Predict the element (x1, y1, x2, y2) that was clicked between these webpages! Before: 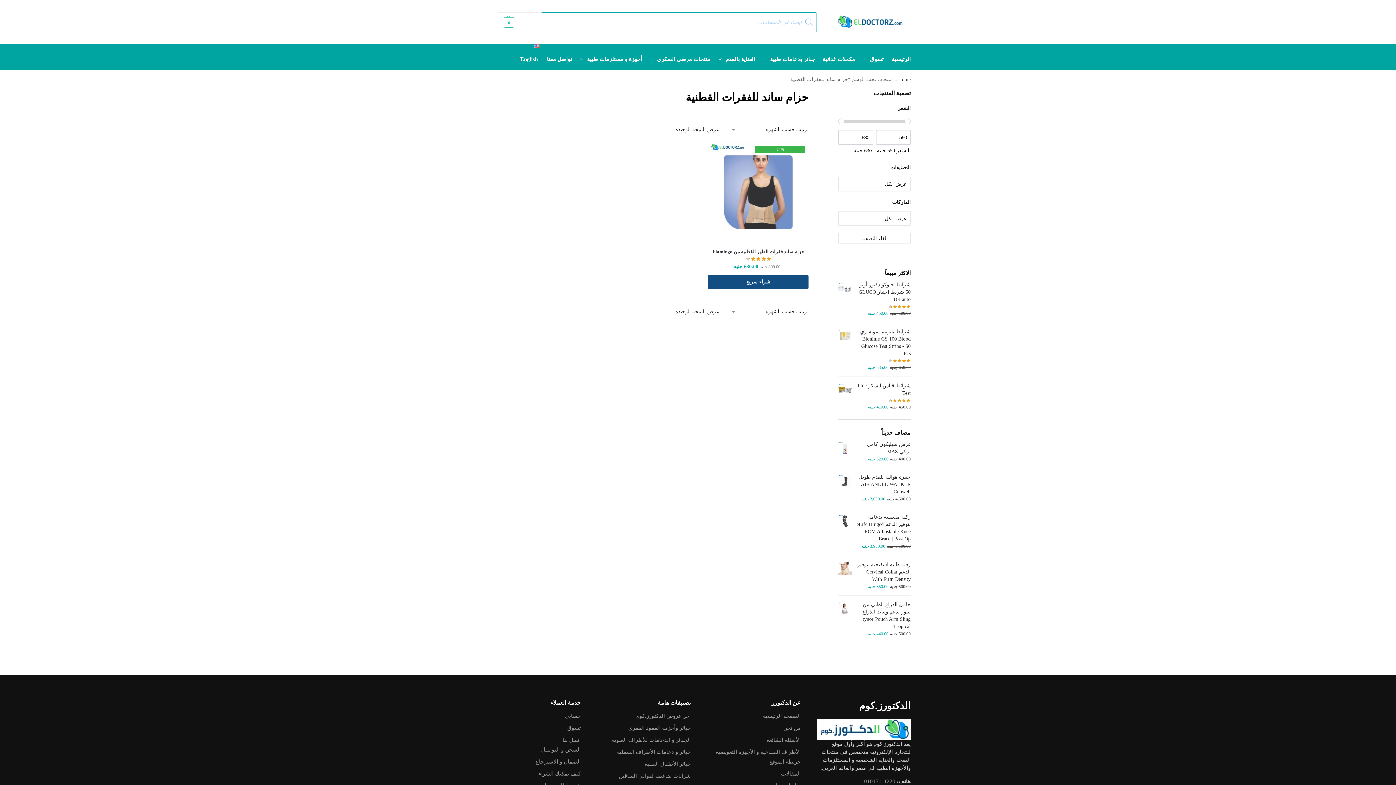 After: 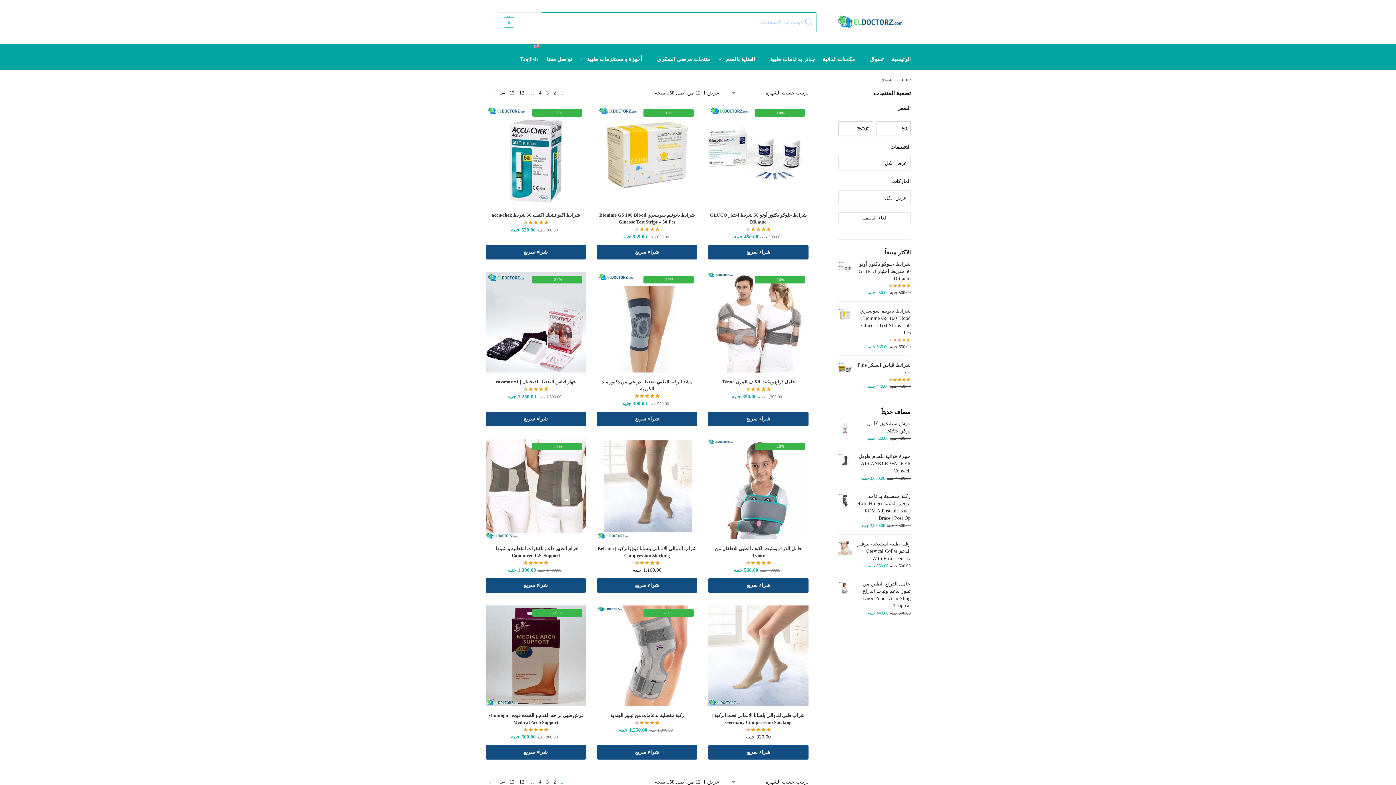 Action: bbox: (567, 724, 580, 732) label: تسوق